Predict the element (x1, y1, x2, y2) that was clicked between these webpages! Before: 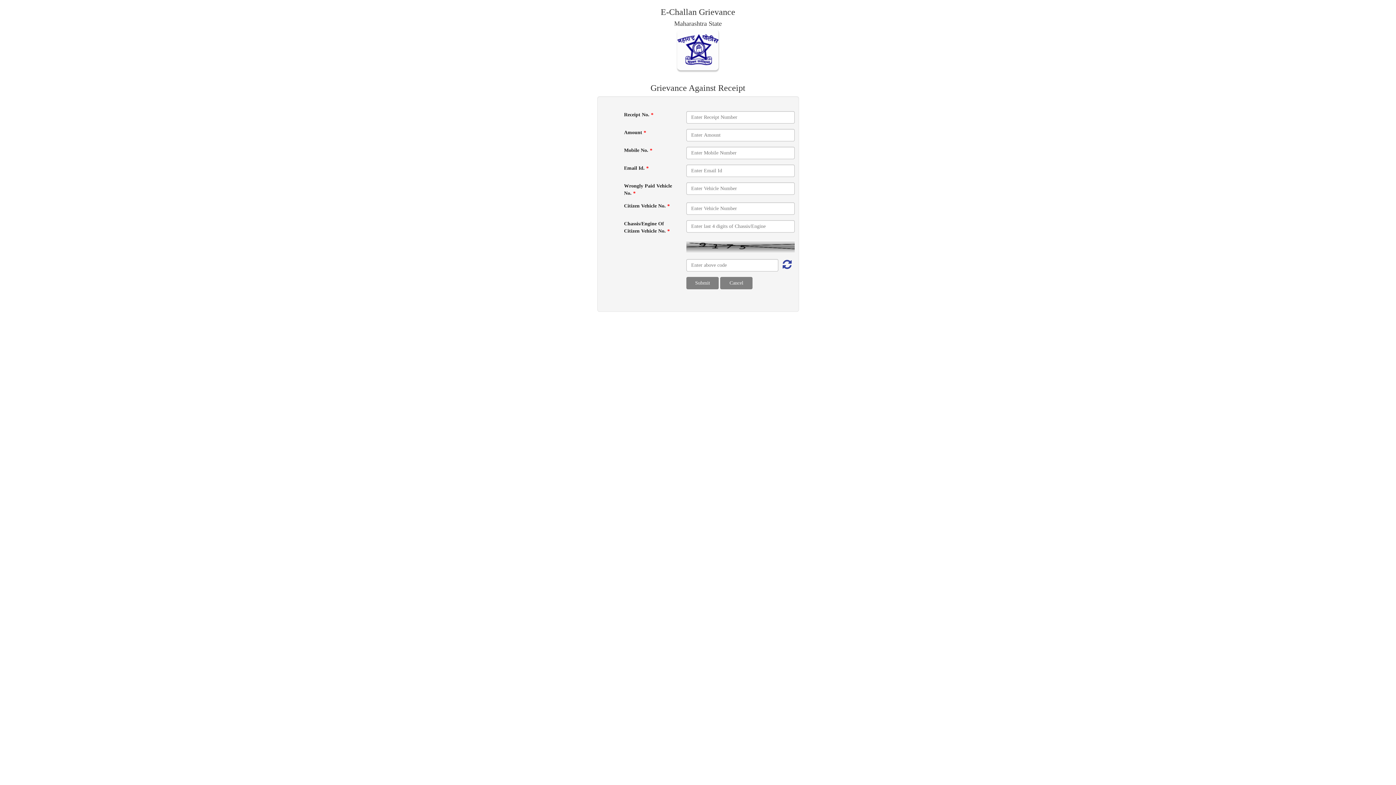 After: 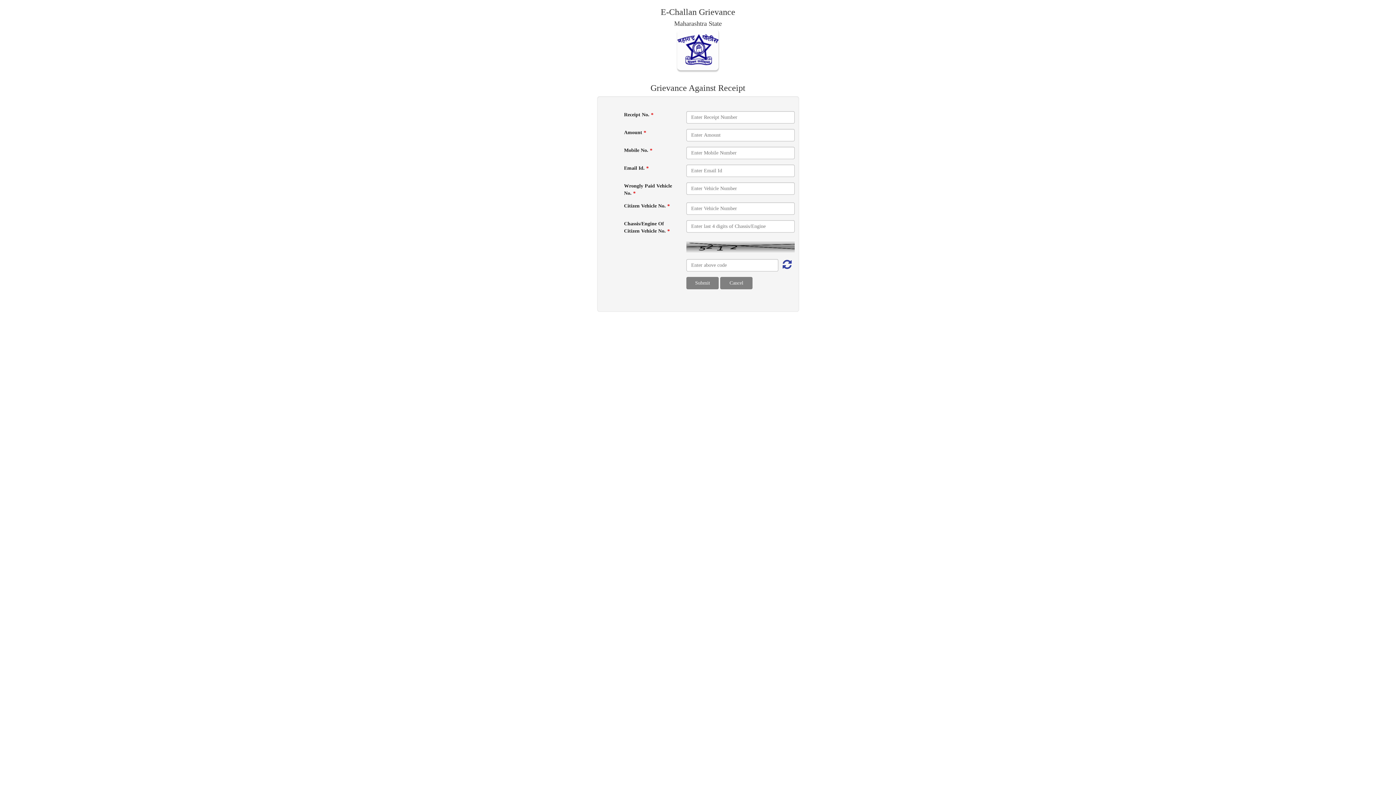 Action: bbox: (782, 264, 791, 269)